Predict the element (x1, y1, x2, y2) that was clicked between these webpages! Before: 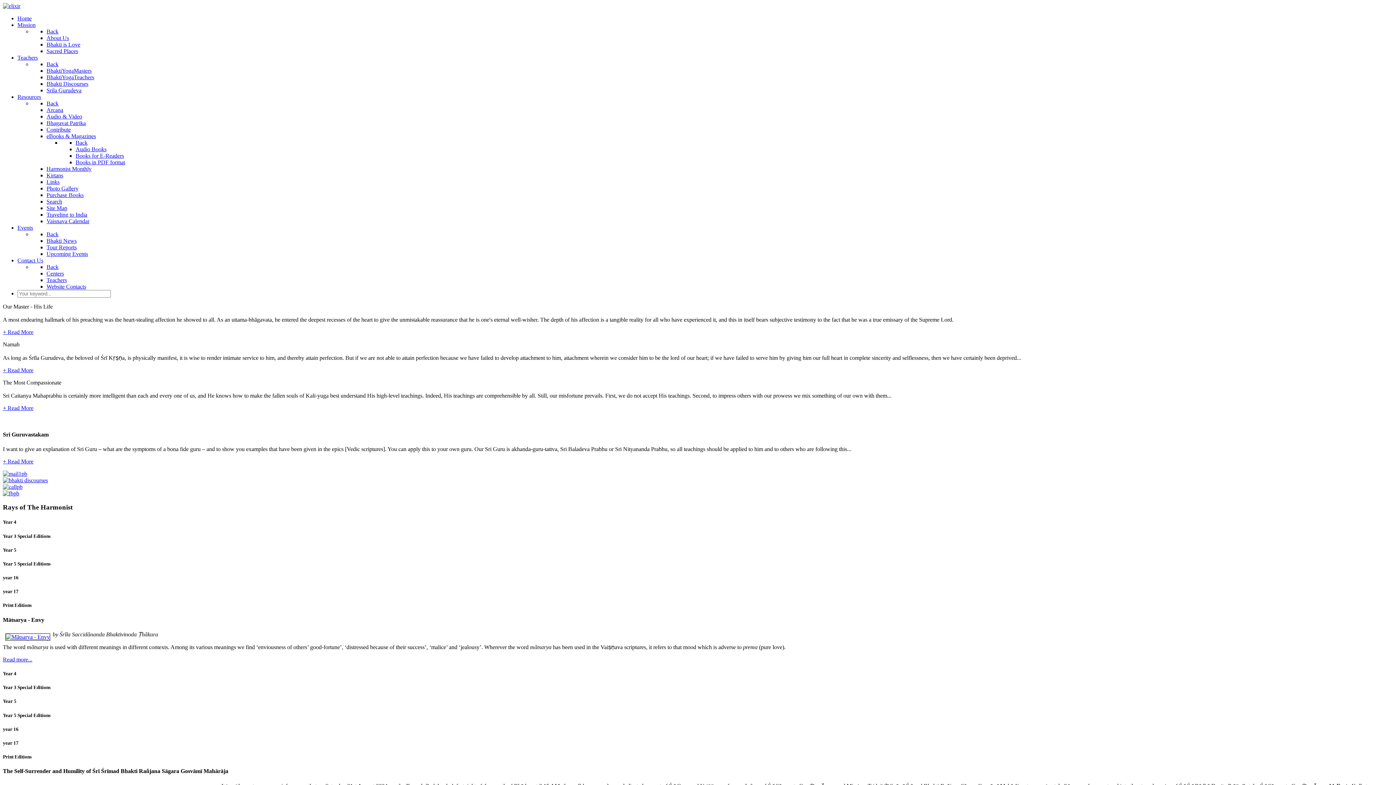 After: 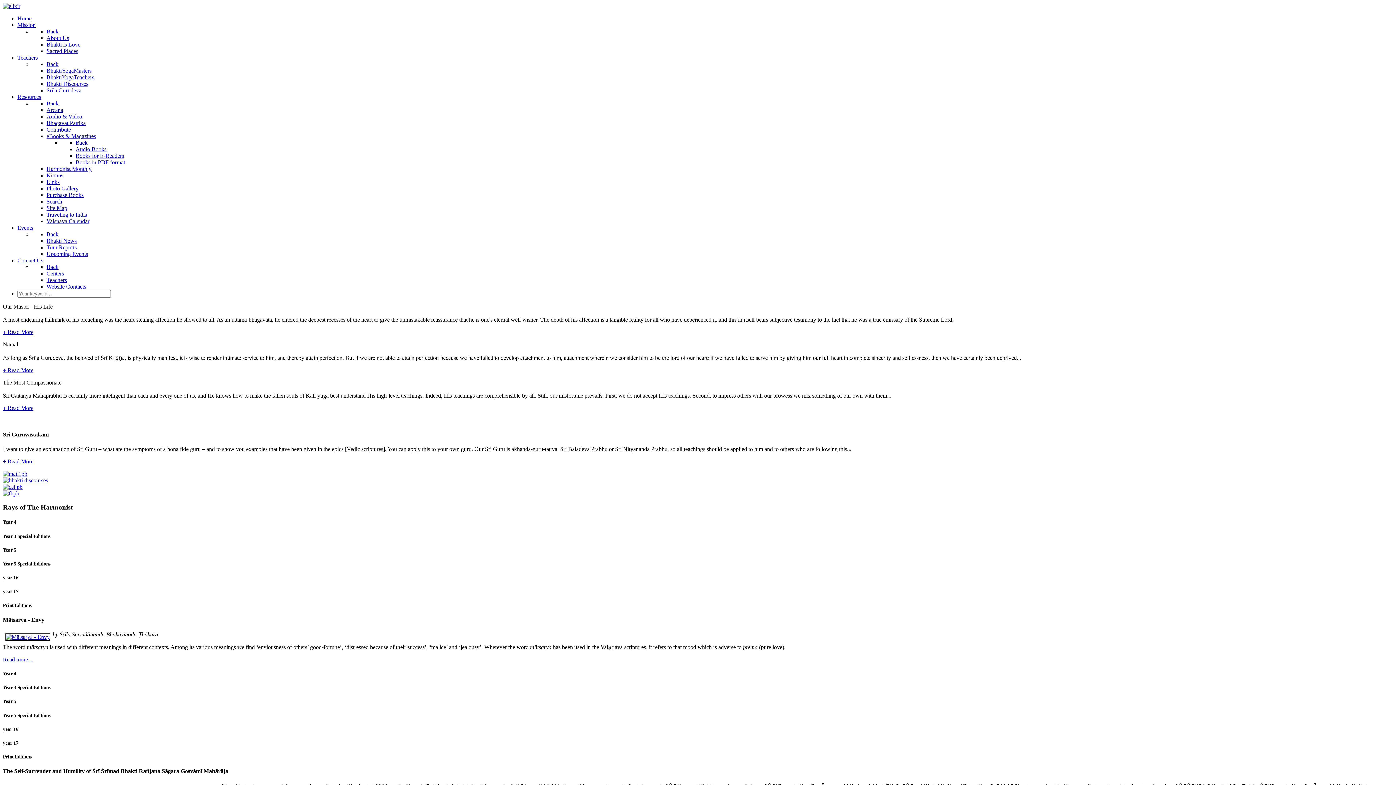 Action: label: Contact Us bbox: (17, 257, 43, 263)